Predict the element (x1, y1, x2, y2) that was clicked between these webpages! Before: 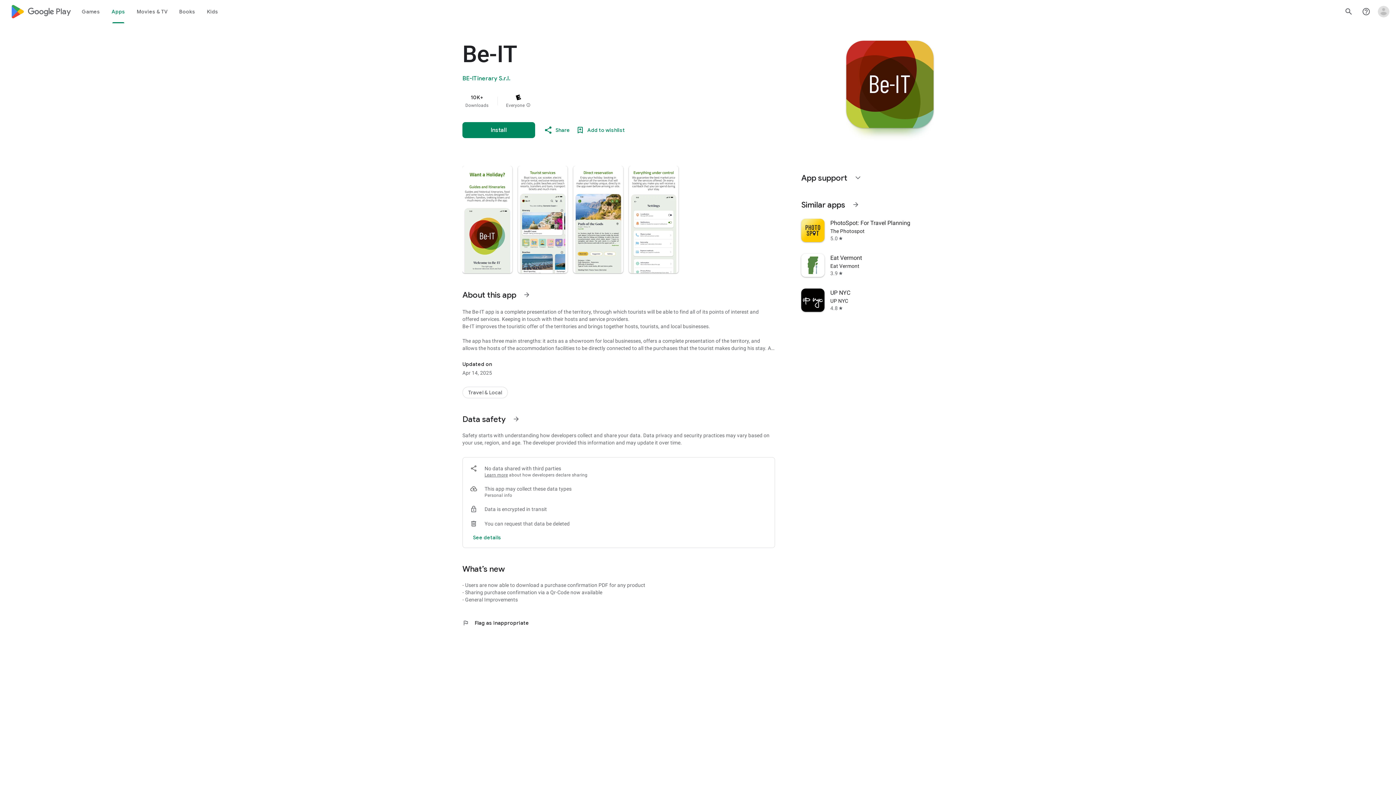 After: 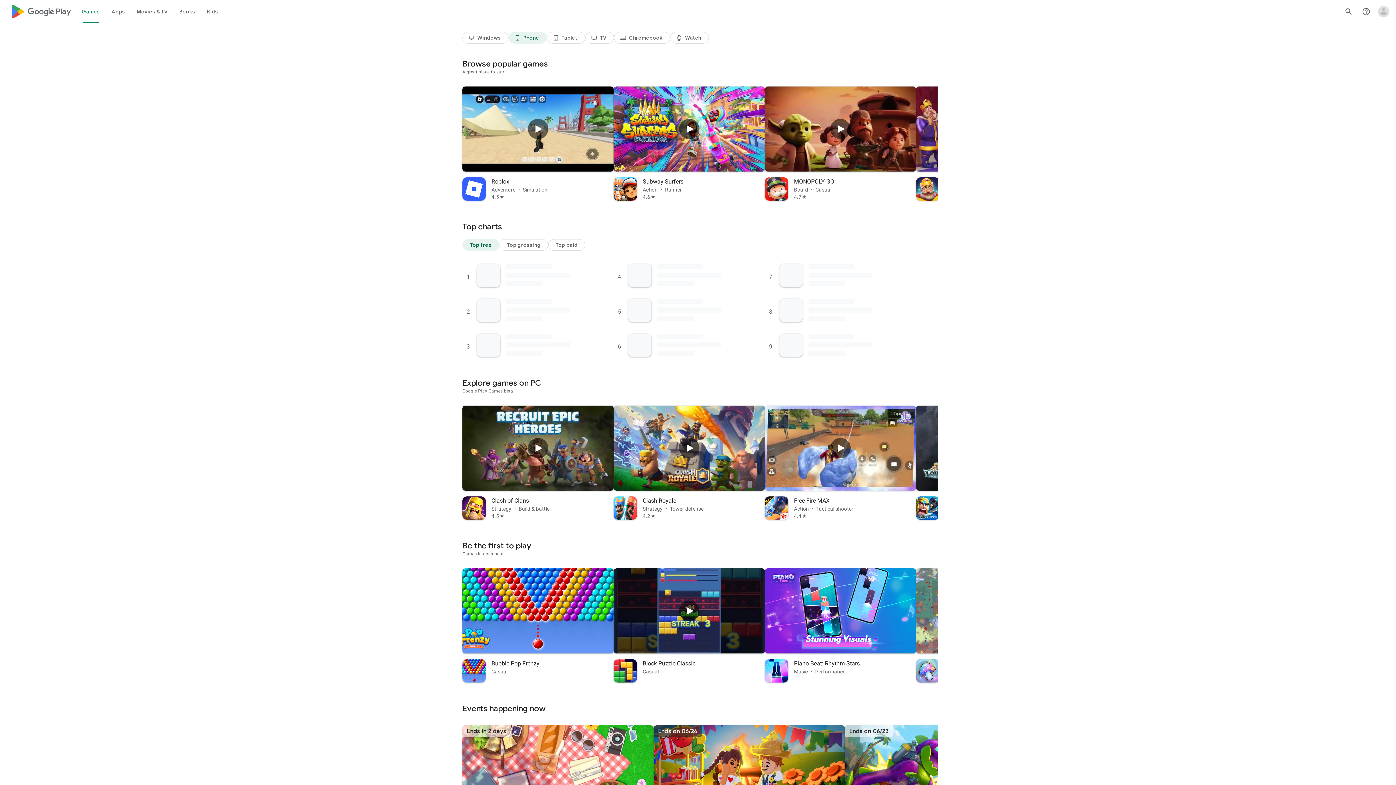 Action: bbox: (10, 0, 70, 23) label: Google Play logo